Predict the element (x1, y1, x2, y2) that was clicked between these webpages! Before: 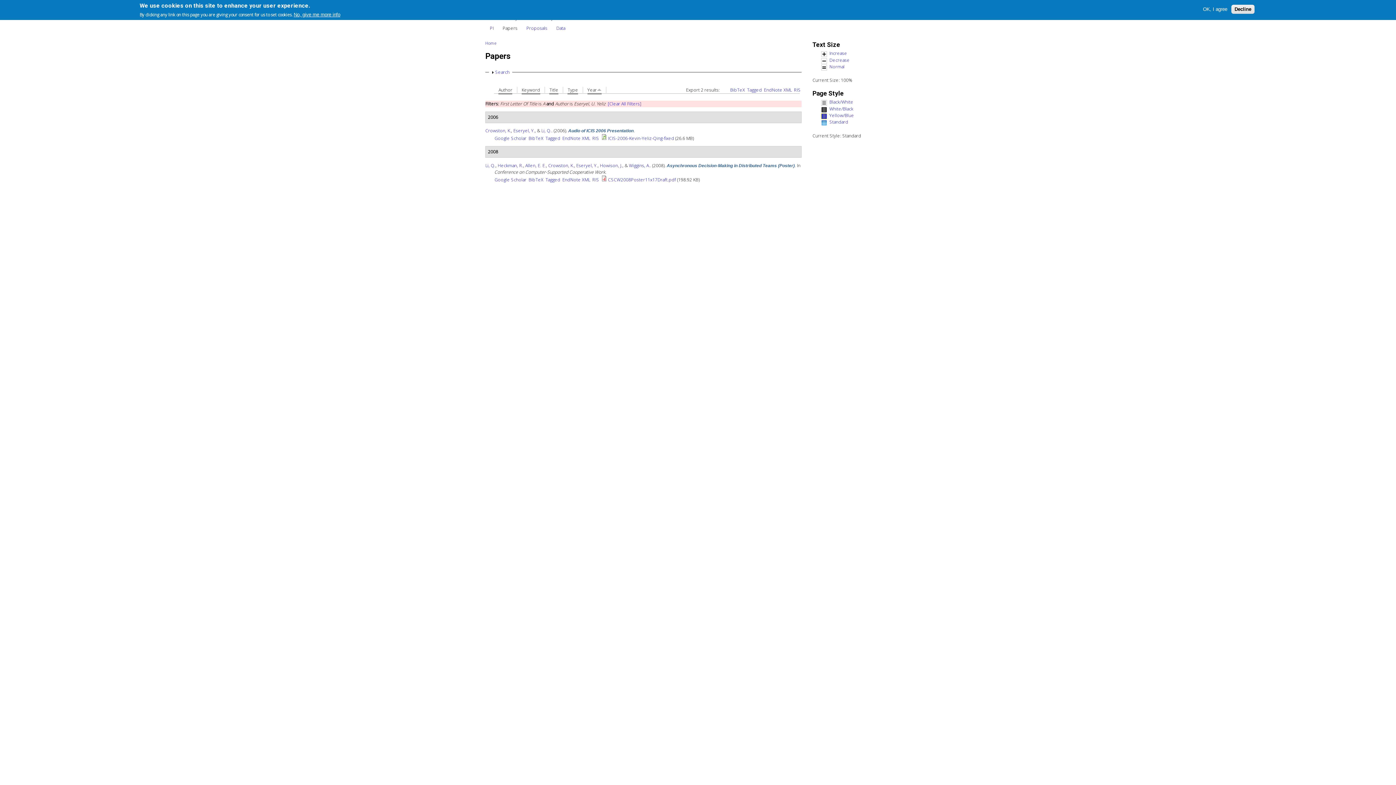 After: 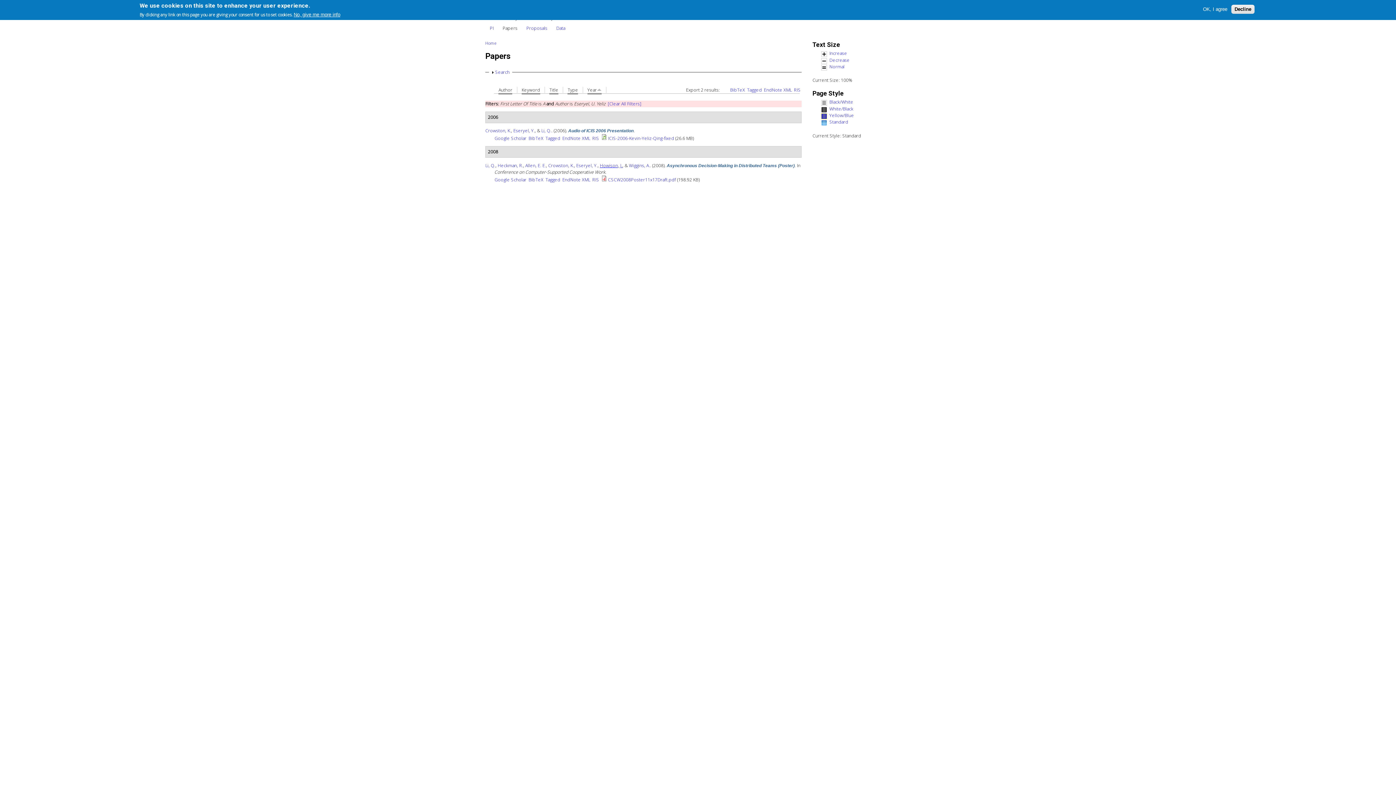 Action: bbox: (600, 162, 622, 168) label: Howison, J.